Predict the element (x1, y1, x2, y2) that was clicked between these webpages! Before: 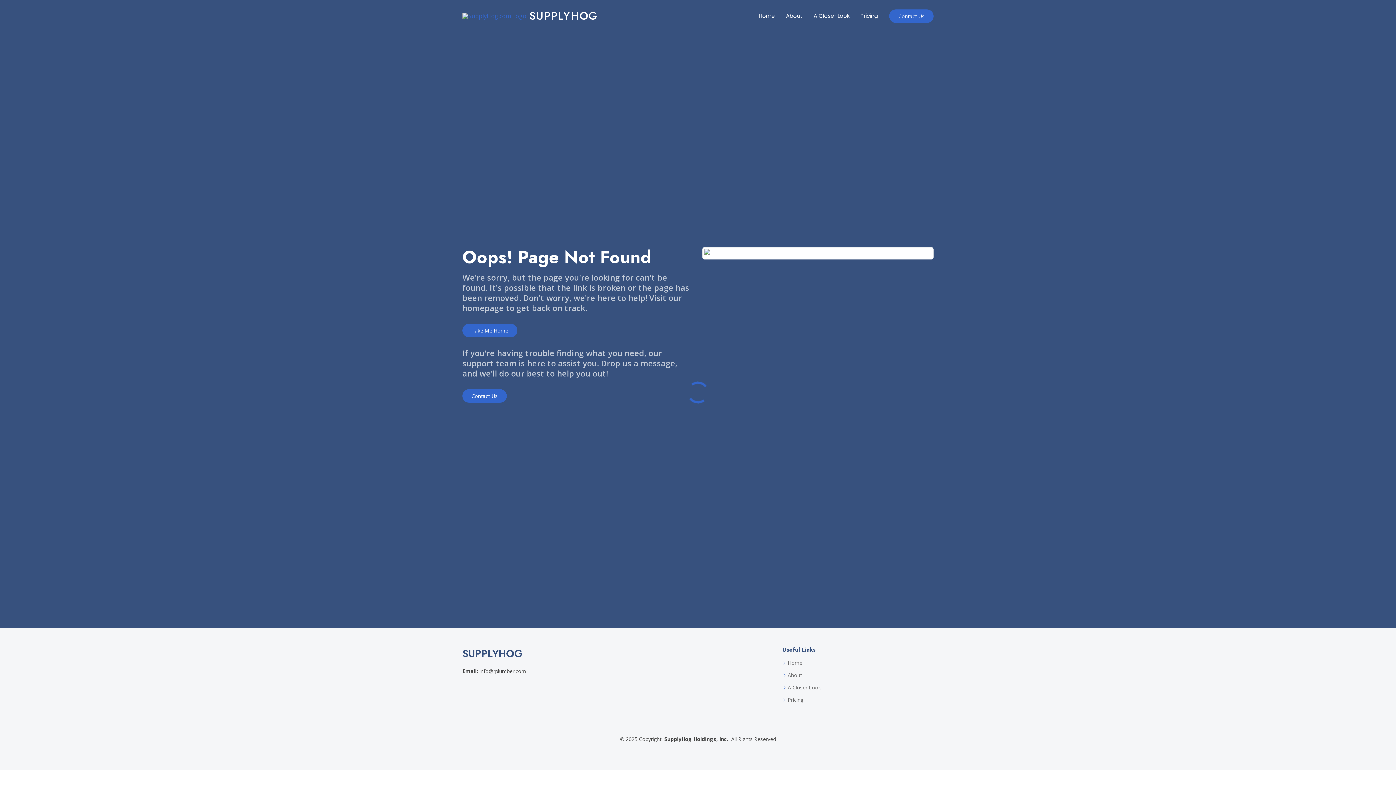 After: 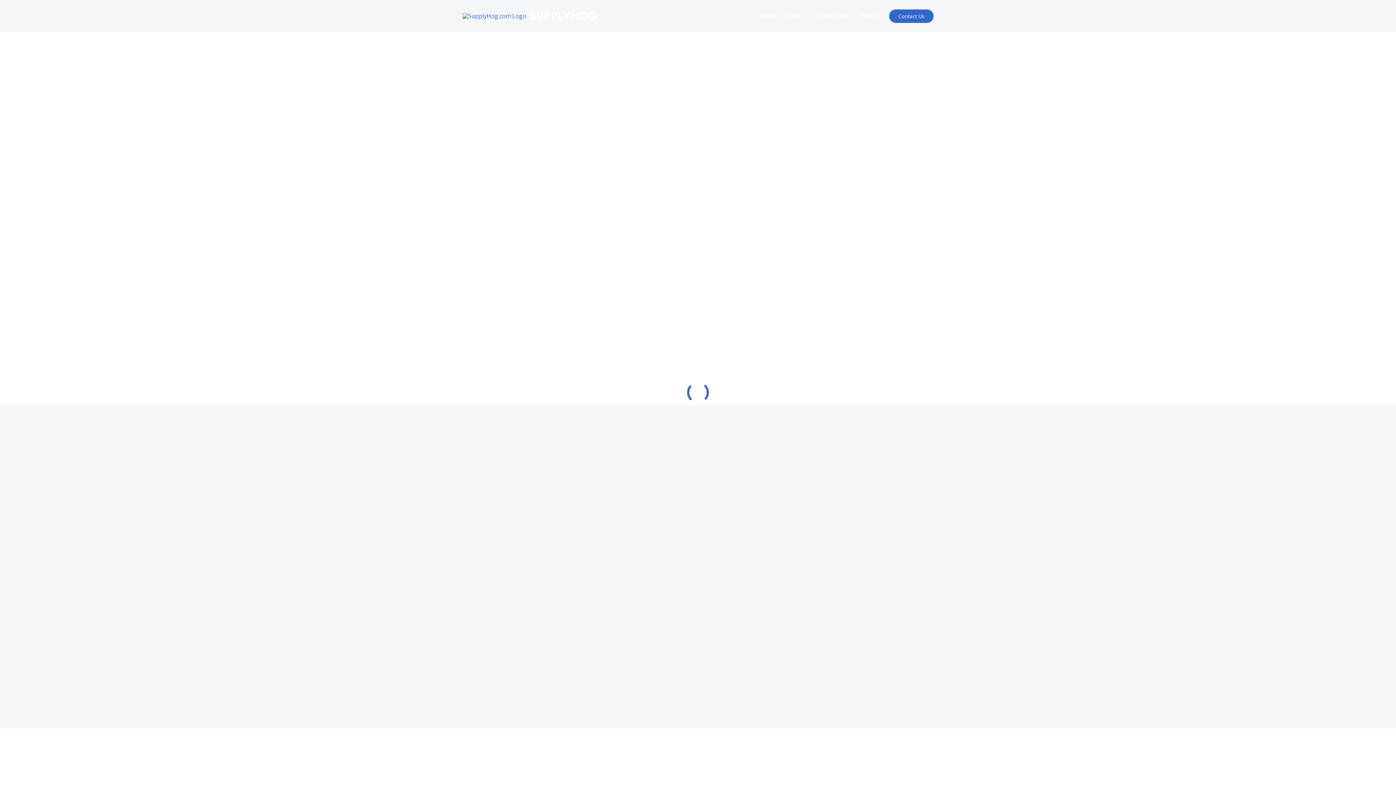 Action: label: A Closer Look bbox: (808, 5, 855, 26)